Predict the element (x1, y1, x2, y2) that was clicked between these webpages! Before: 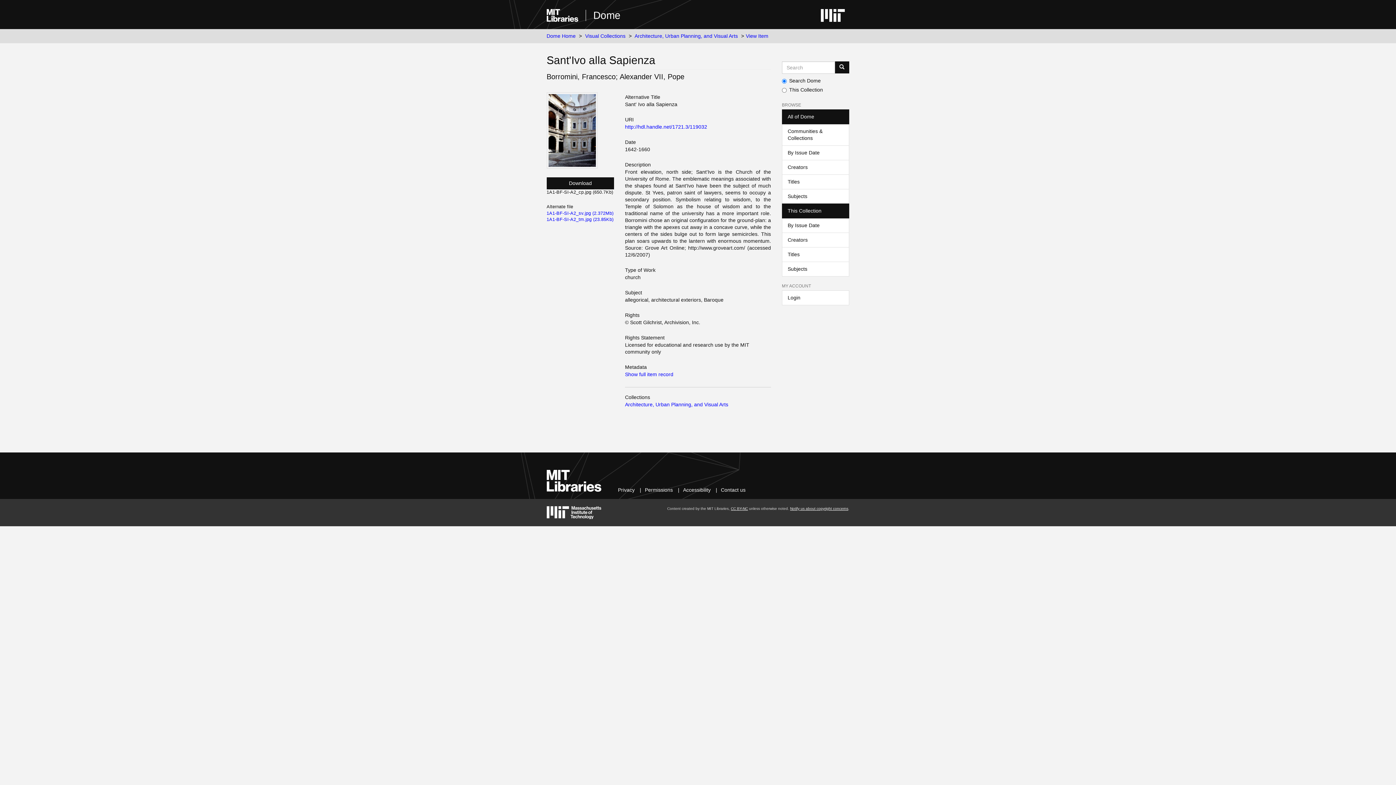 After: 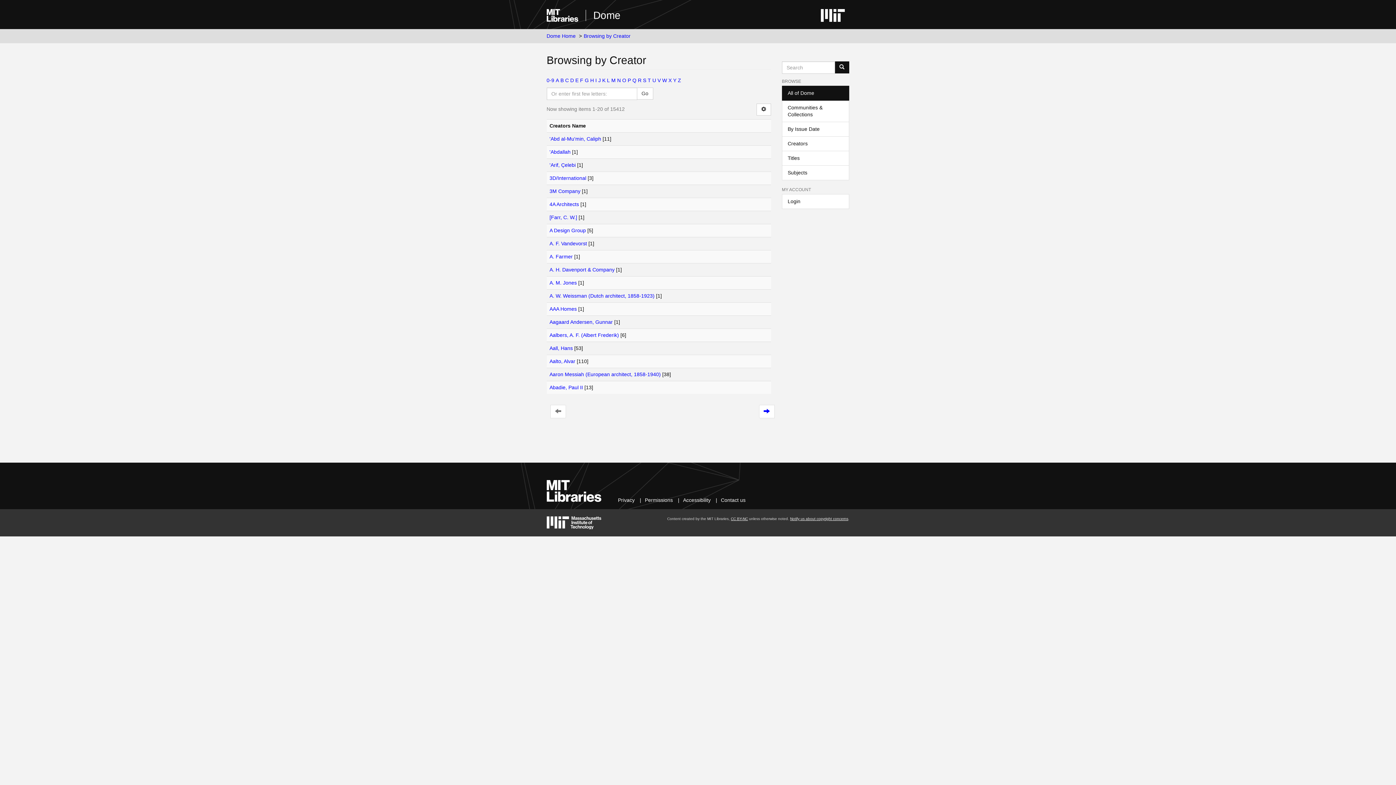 Action: bbox: (782, 159, 849, 174) label: Creators